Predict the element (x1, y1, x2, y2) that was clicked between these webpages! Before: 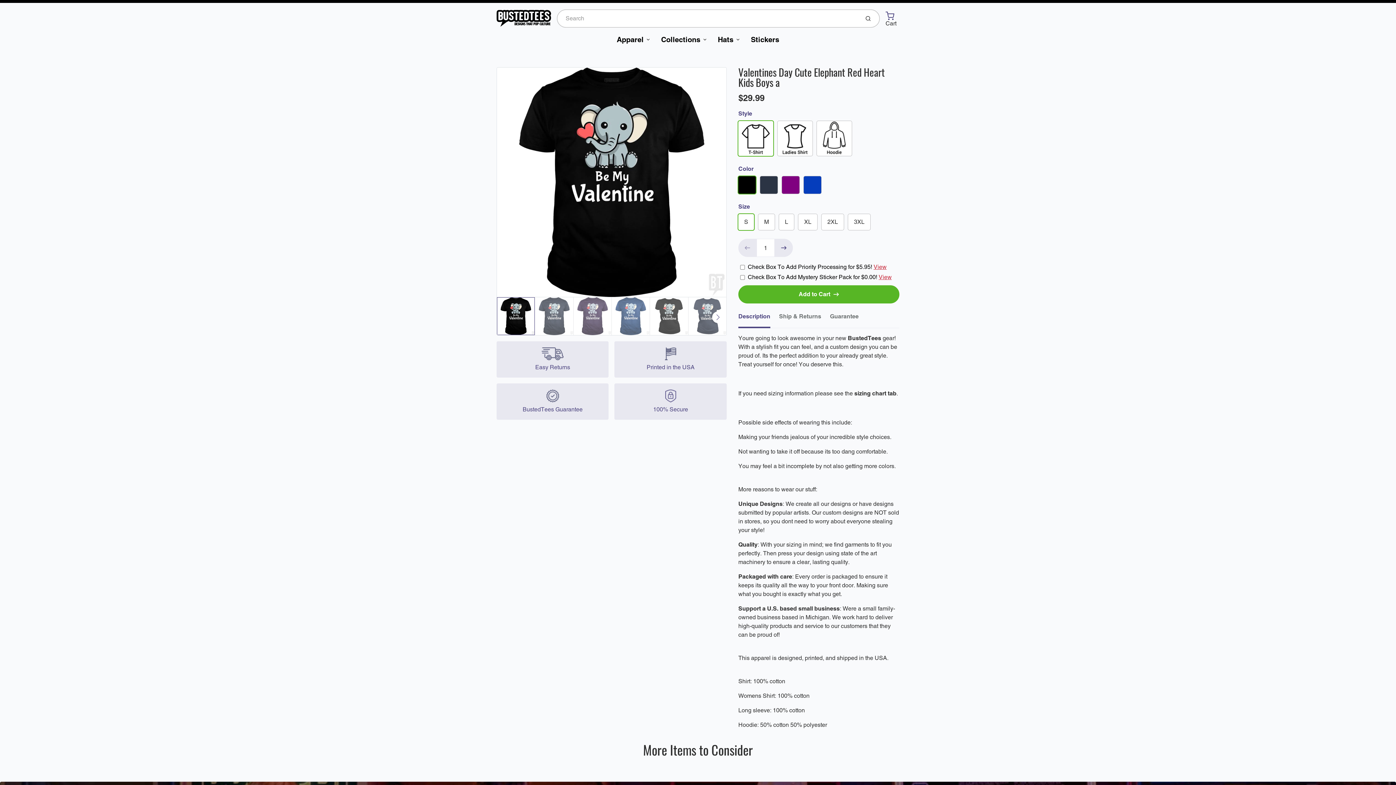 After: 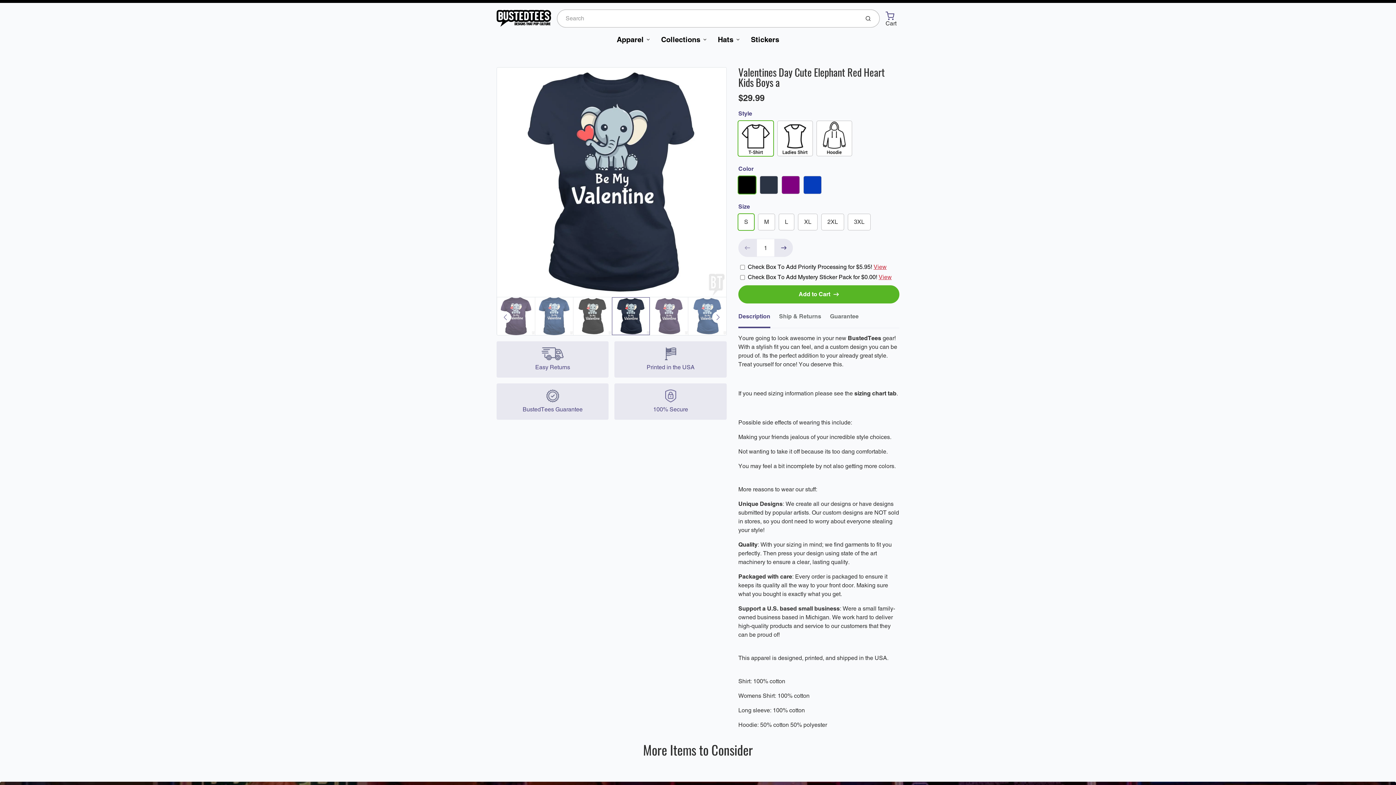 Action: bbox: (688, 297, 726, 335)